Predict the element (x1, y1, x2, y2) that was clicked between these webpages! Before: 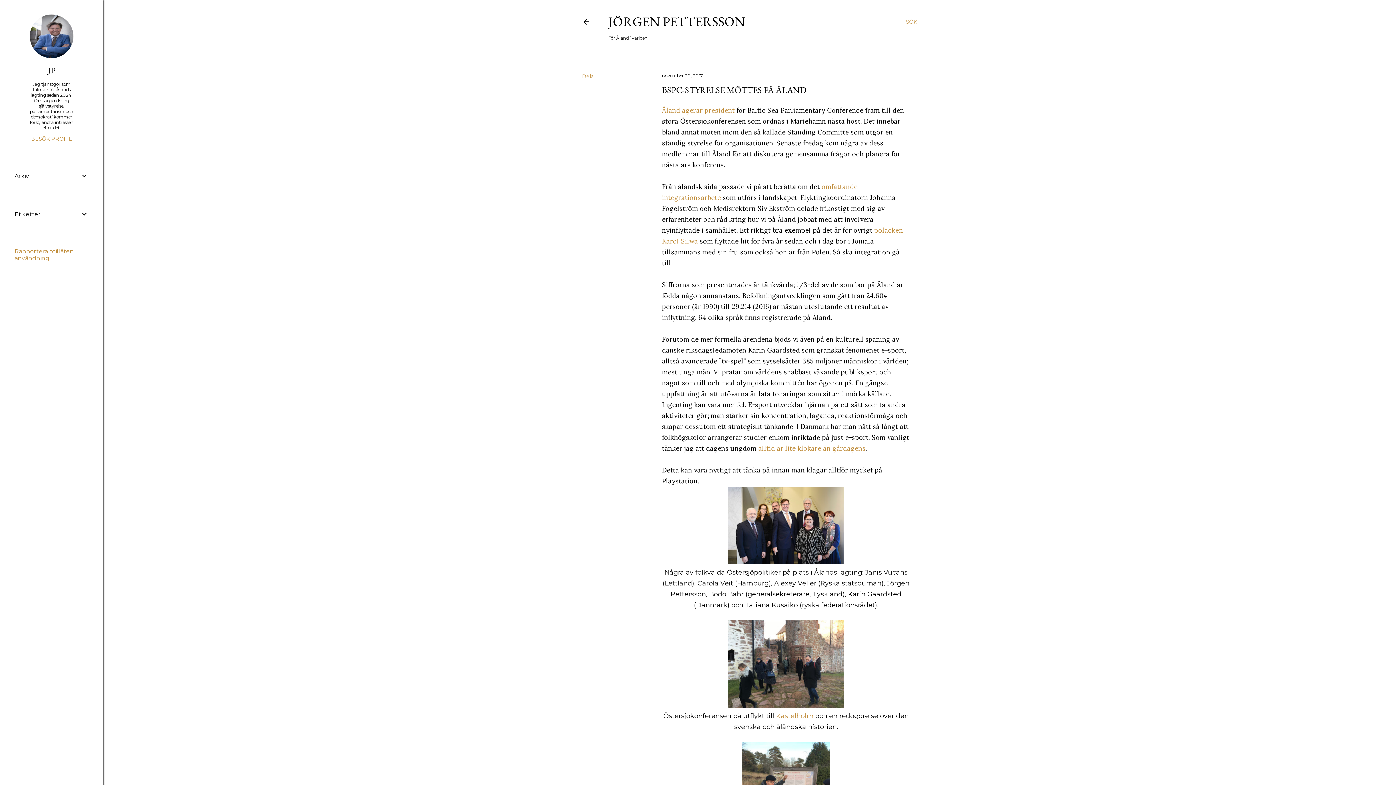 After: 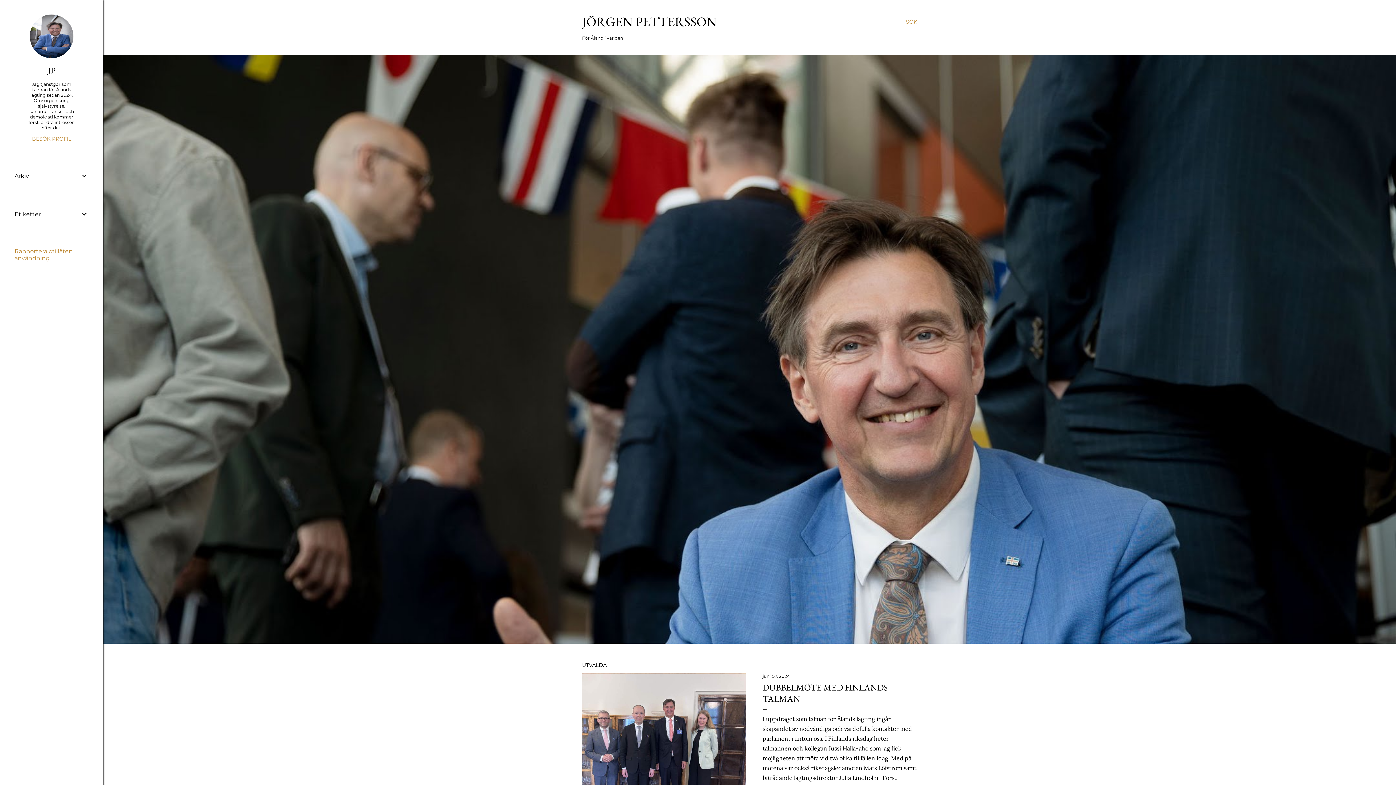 Action: bbox: (582, 18, 590, 28)